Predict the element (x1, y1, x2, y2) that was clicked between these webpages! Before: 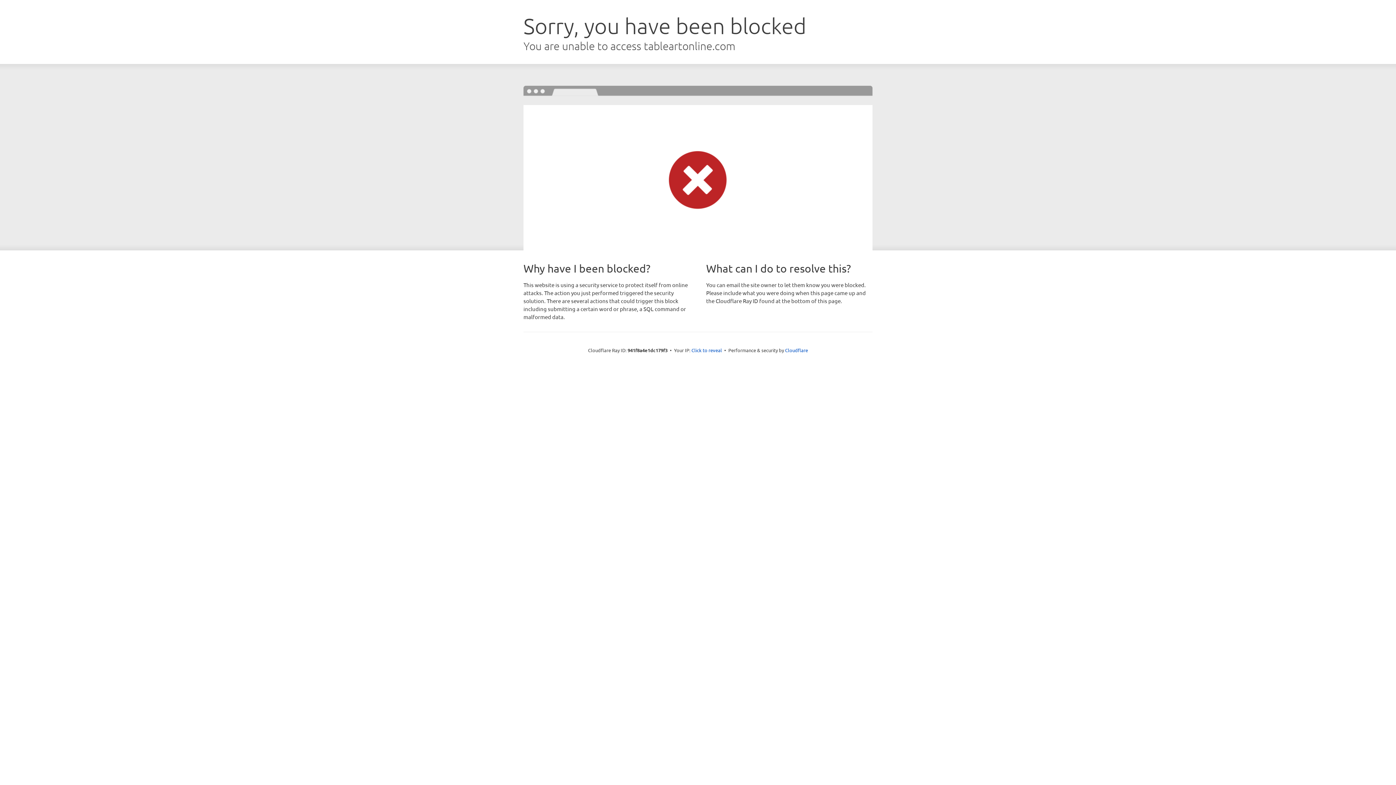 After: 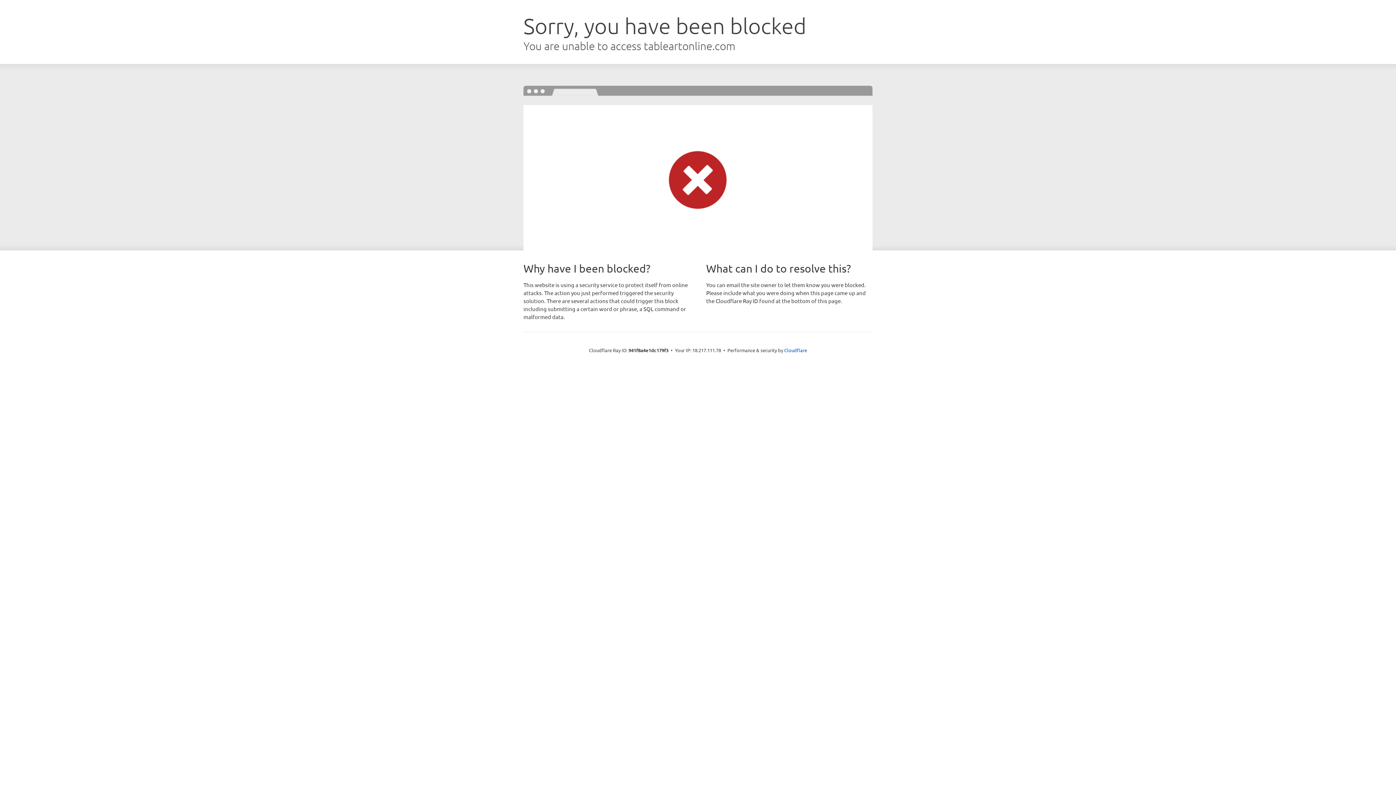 Action: bbox: (691, 346, 722, 353) label: Click to reveal